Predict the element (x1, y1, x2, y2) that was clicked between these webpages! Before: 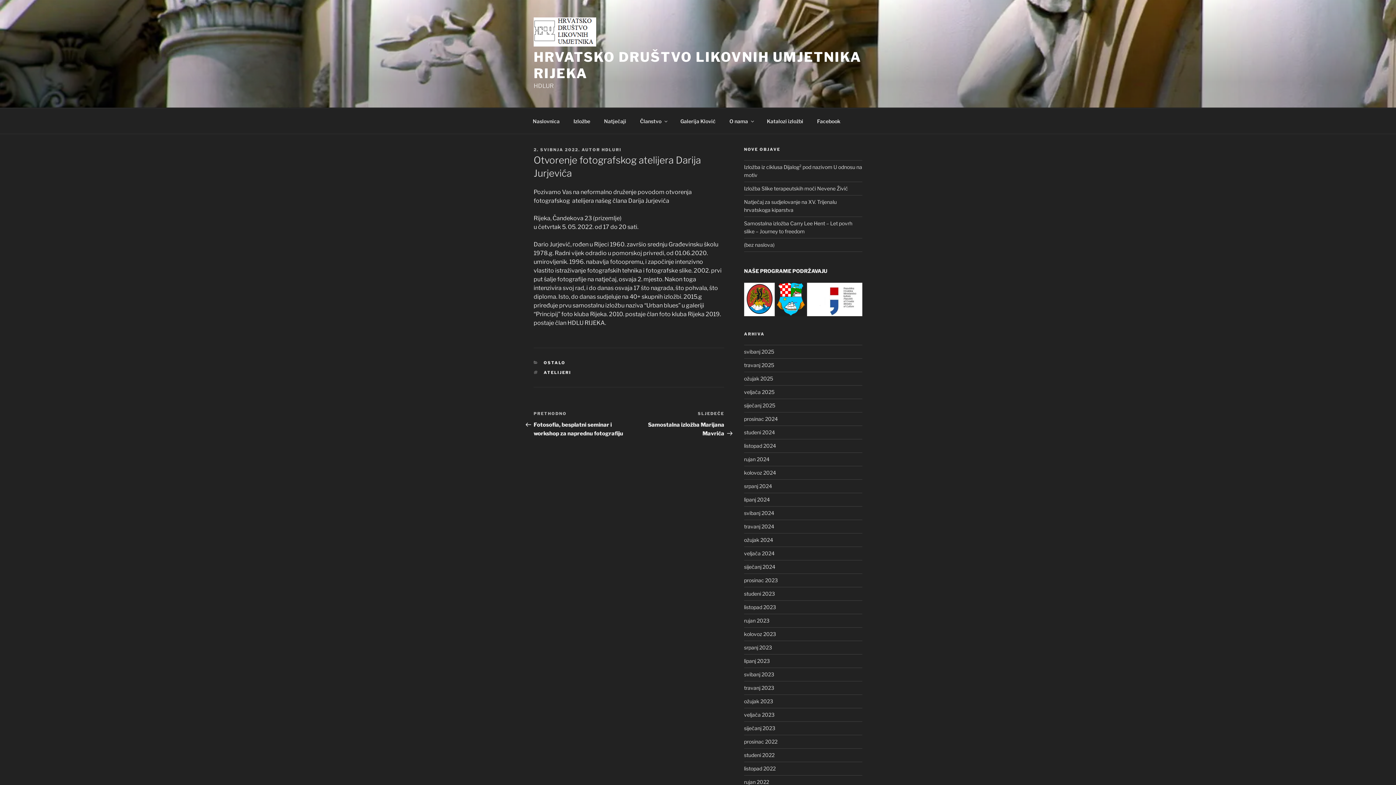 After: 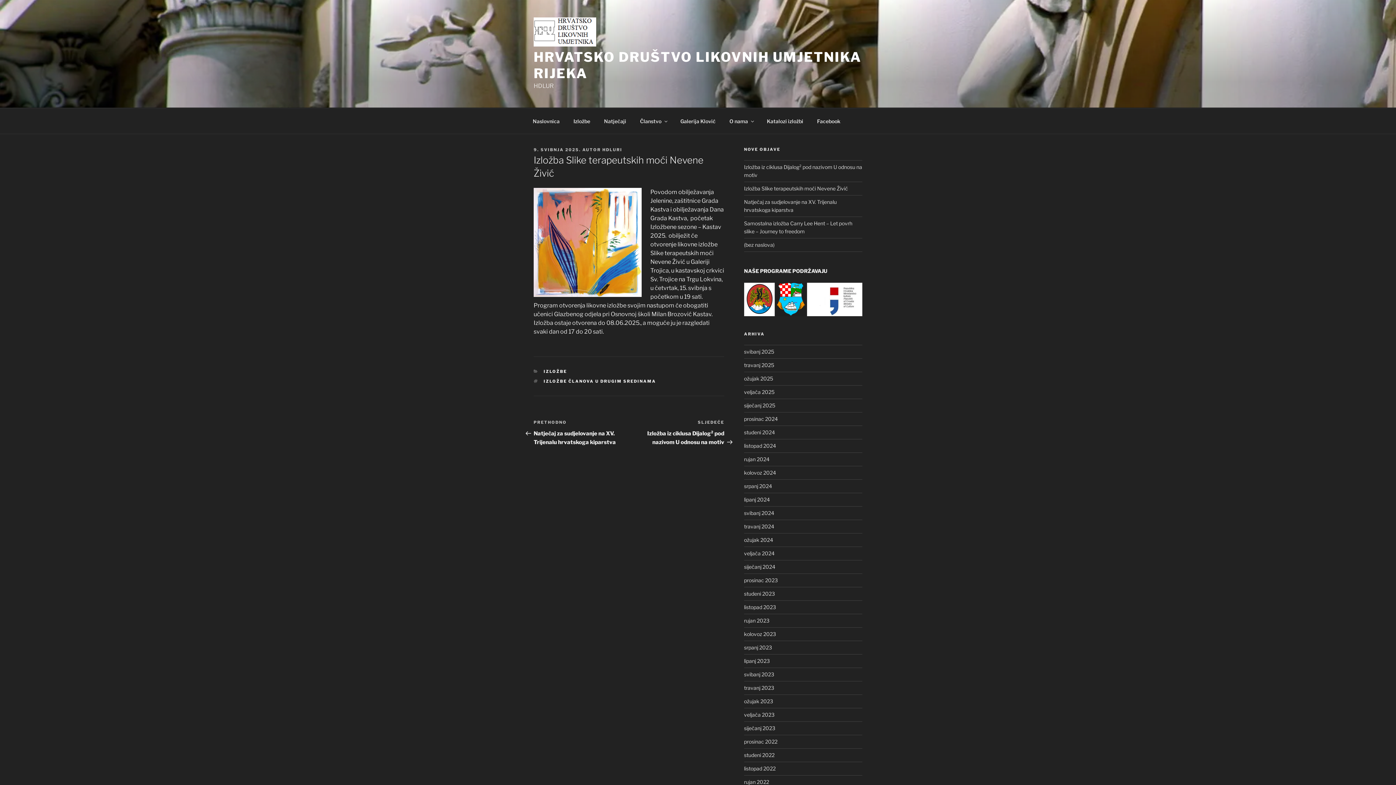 Action: label: Izložba Slike terapeutskih moći Nevene Živić bbox: (744, 185, 848, 191)